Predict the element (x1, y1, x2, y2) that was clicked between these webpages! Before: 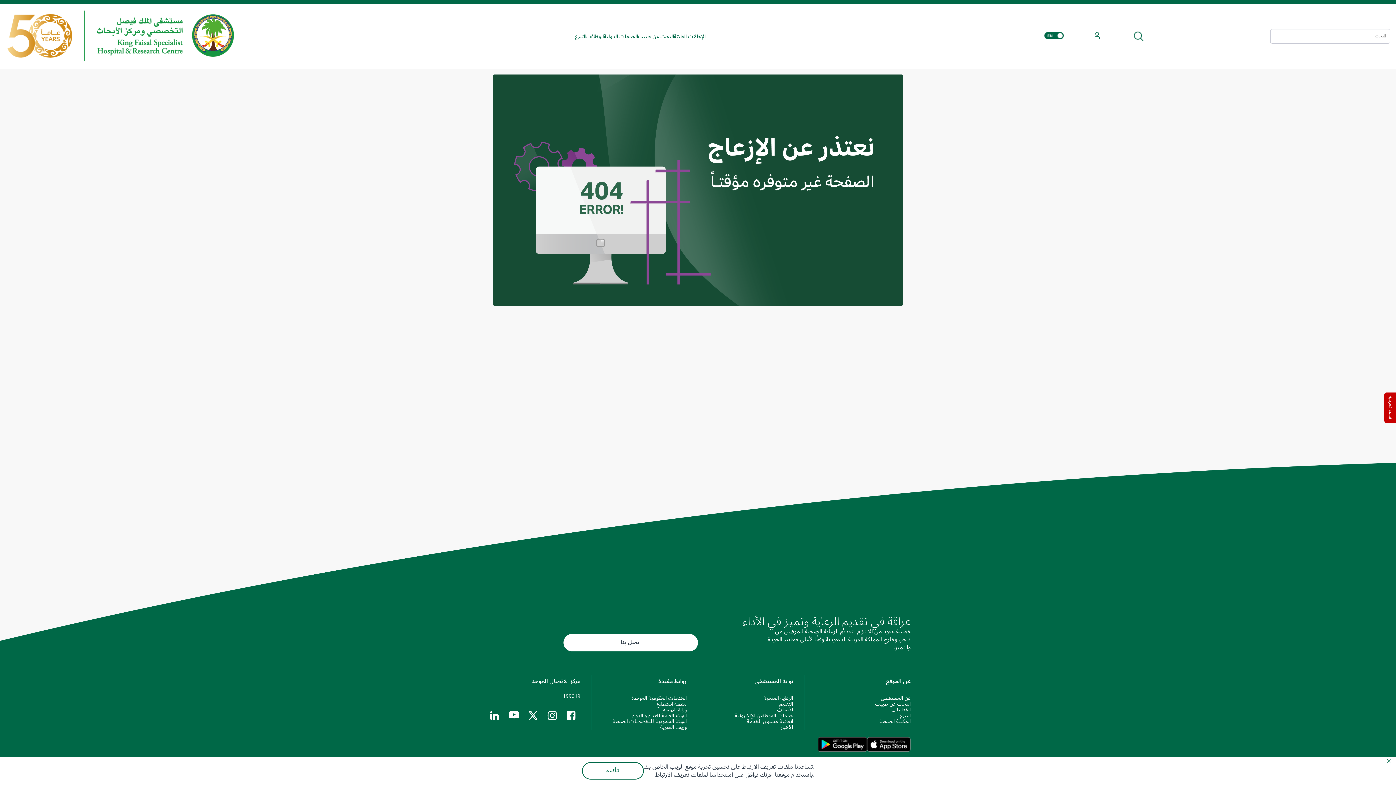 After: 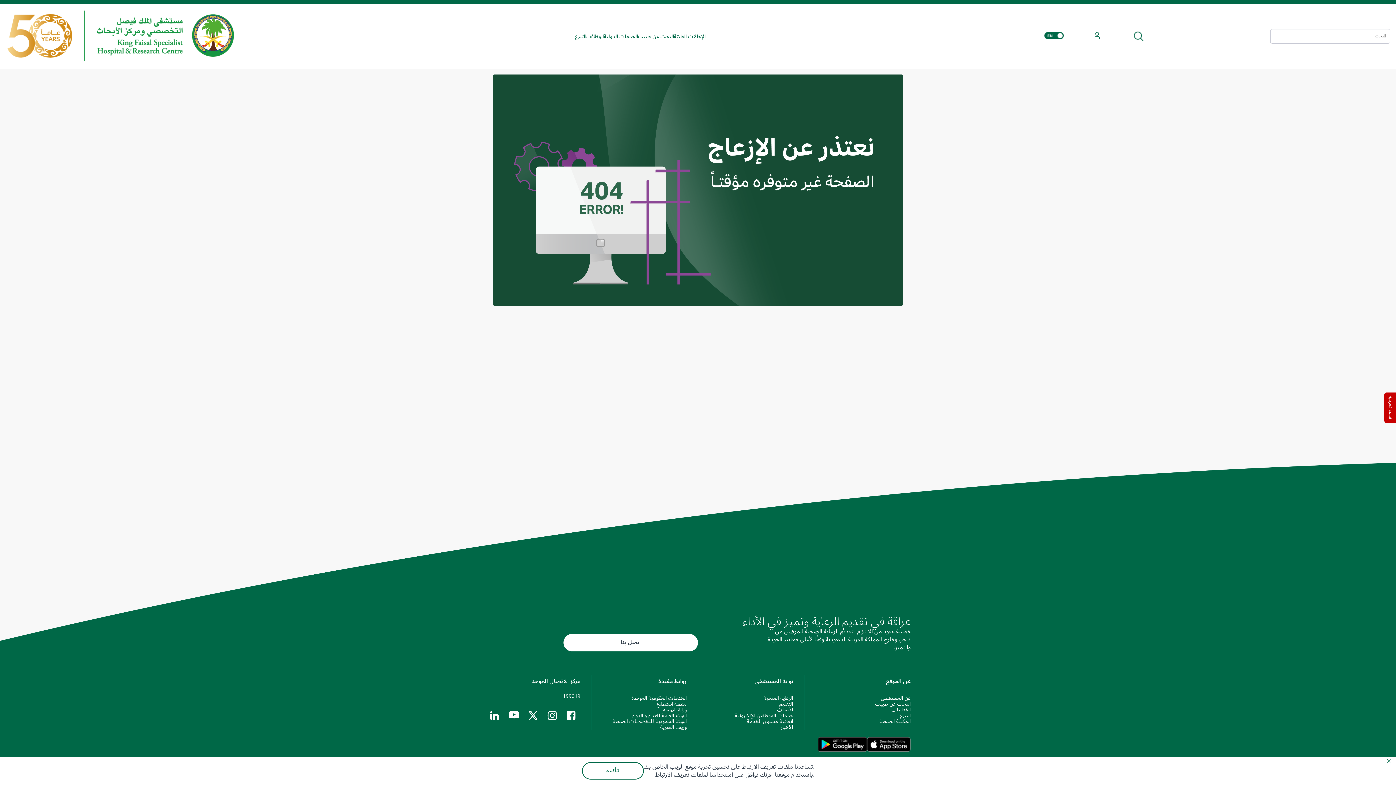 Action: bbox: (492, 74, 903, 305)